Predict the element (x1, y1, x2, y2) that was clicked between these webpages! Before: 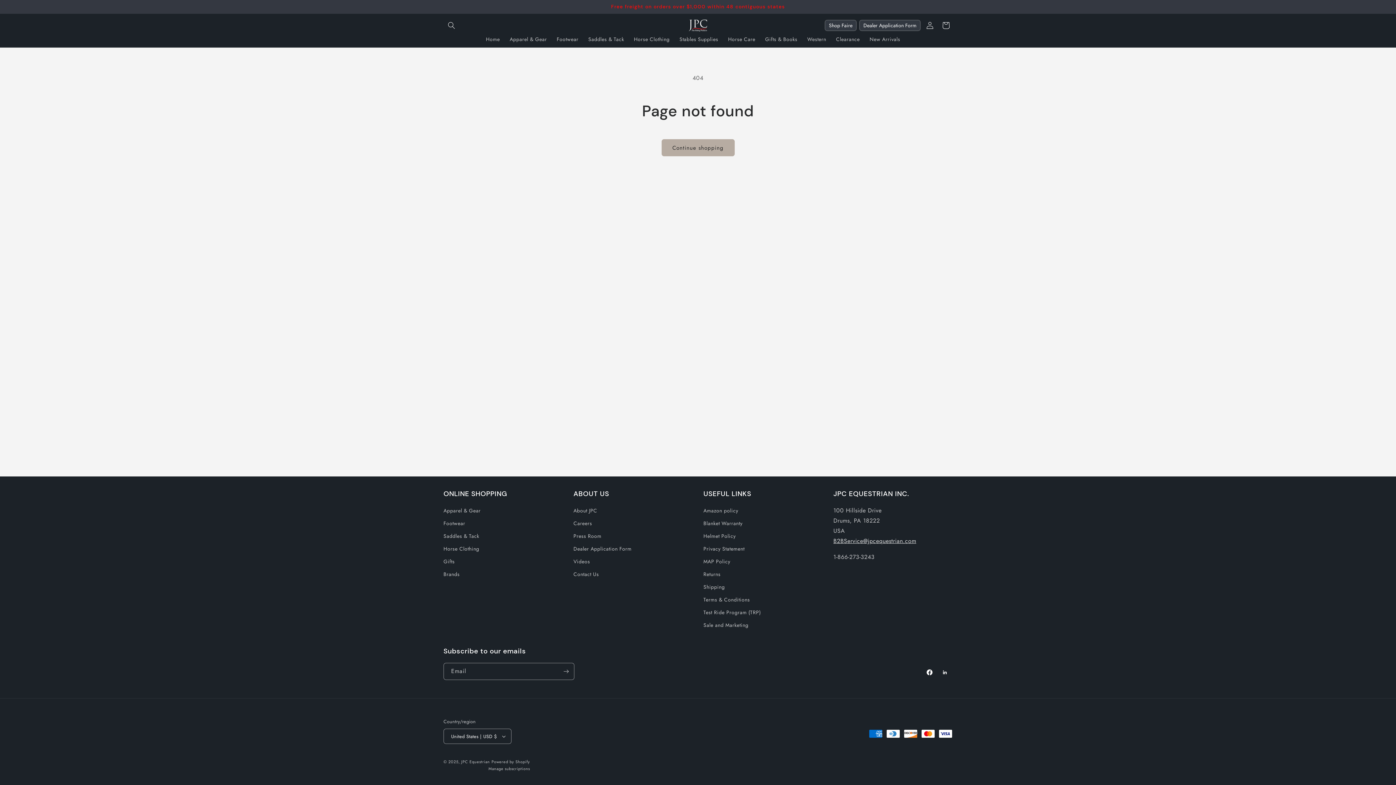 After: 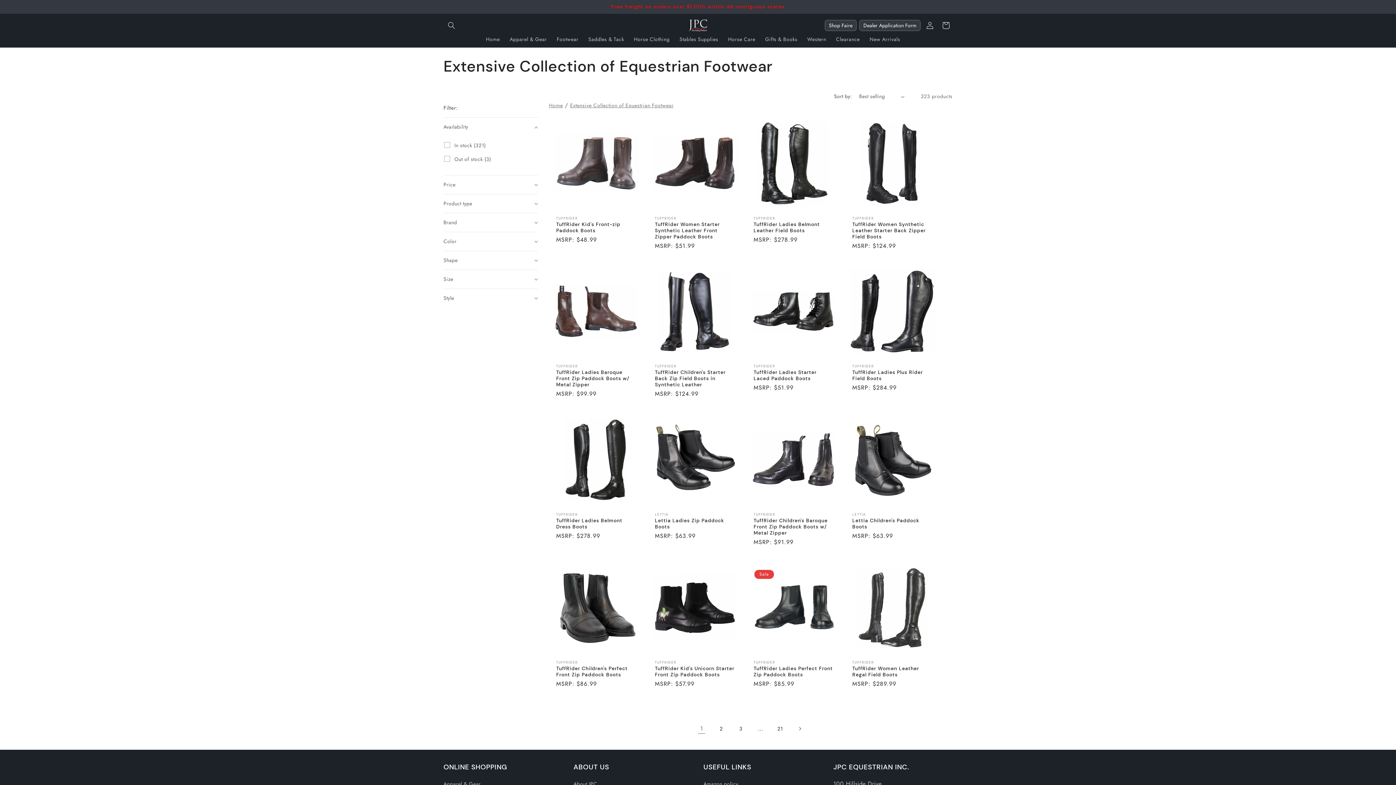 Action: bbox: (556, 36, 588, 42) label: Footwear